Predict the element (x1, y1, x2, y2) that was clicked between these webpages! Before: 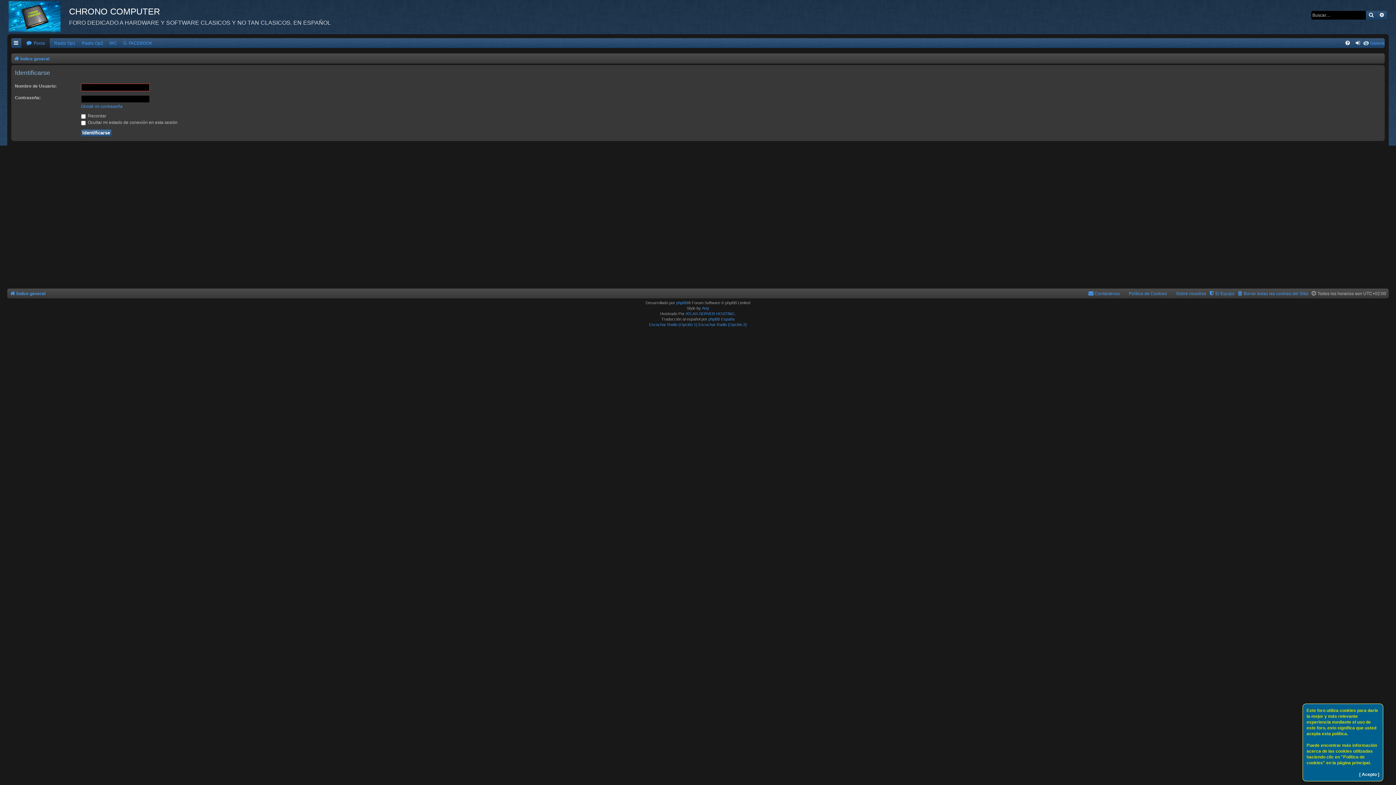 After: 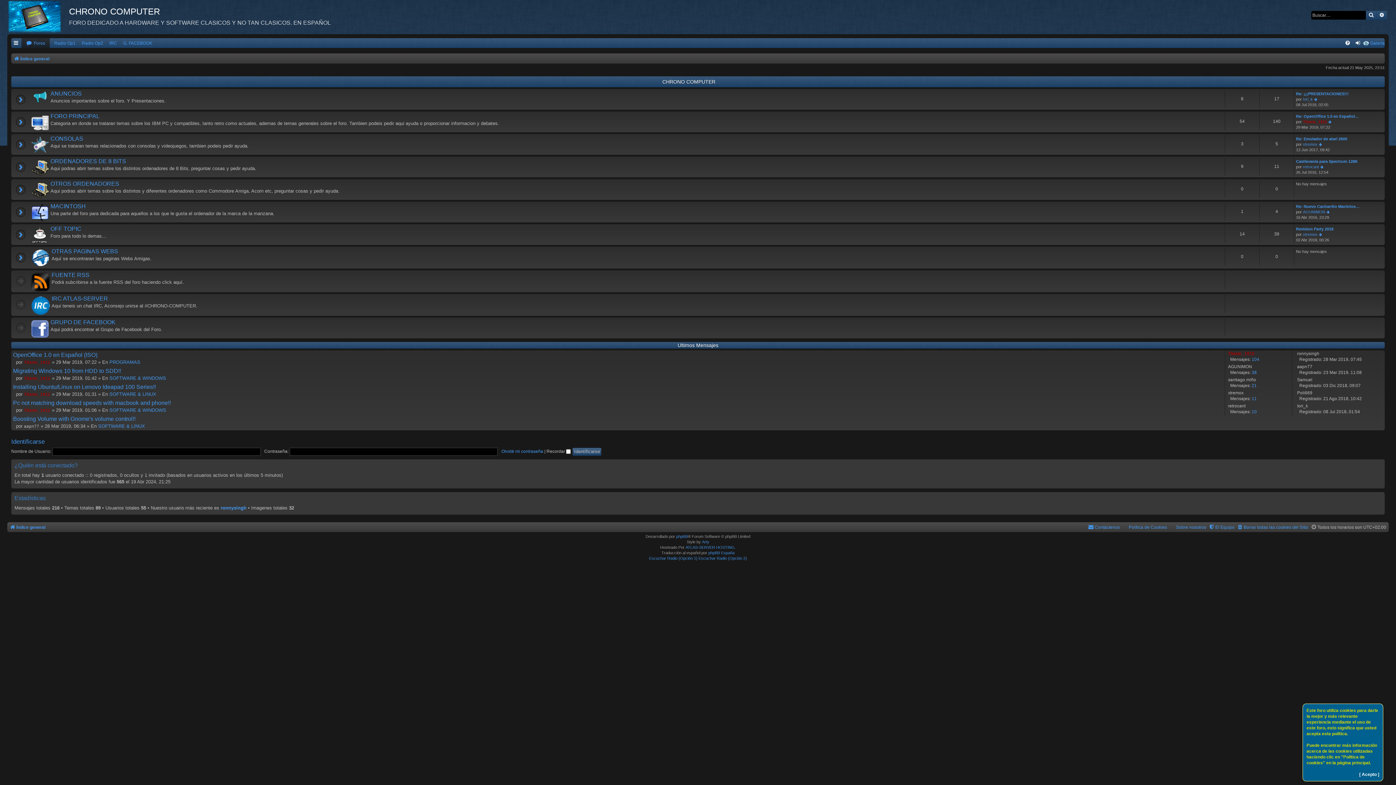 Action: label: Índice general bbox: (13, 54, 49, 63)